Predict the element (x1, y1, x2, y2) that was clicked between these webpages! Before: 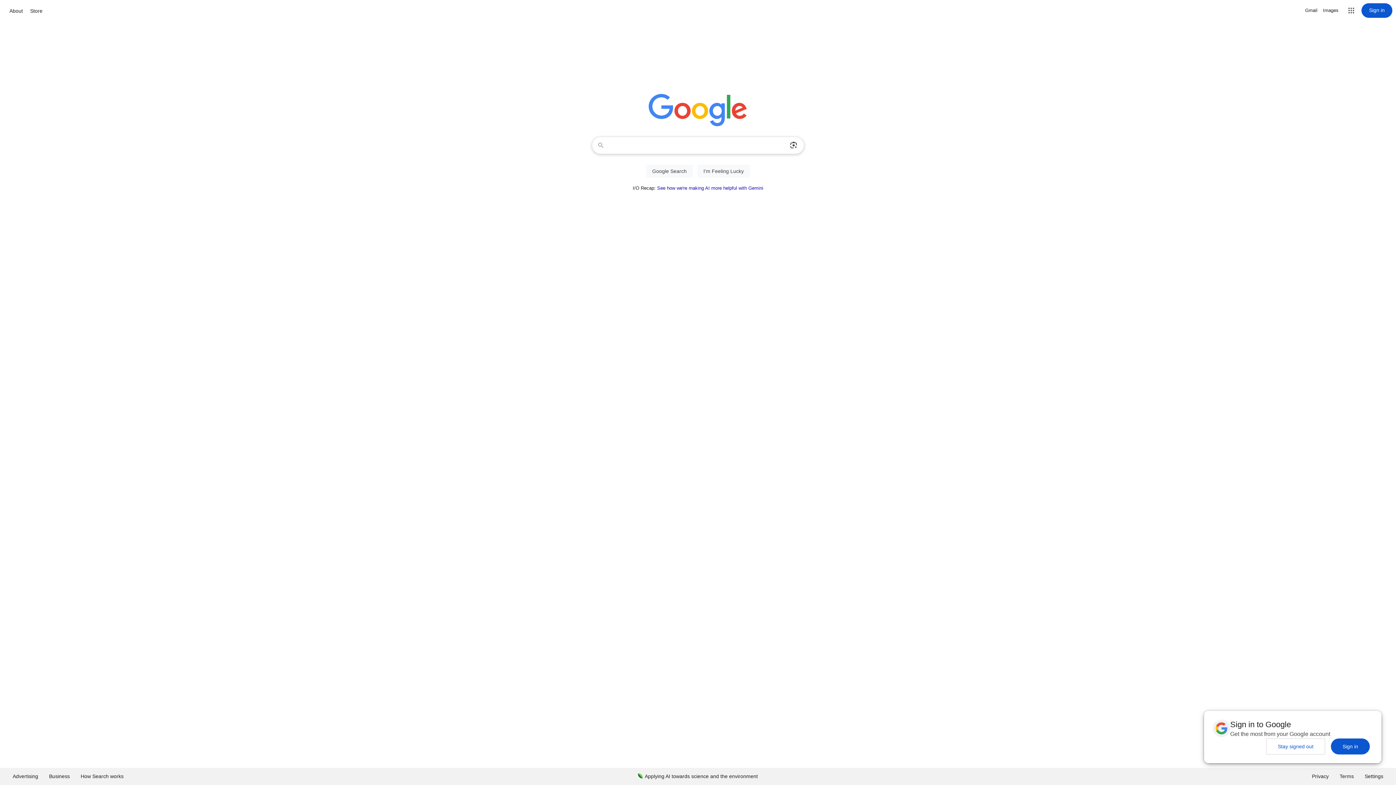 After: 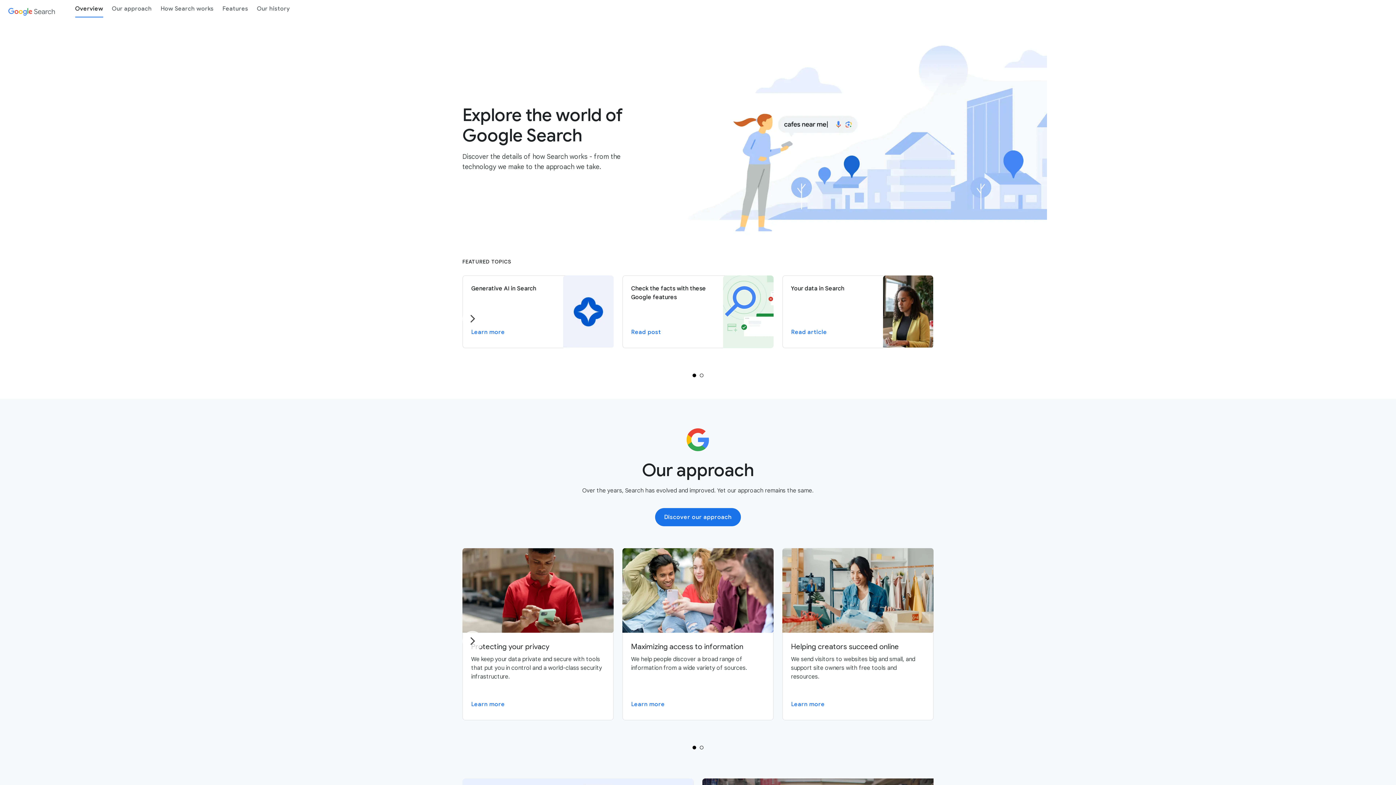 Action: label: How Search works bbox: (75, 768, 129, 785)